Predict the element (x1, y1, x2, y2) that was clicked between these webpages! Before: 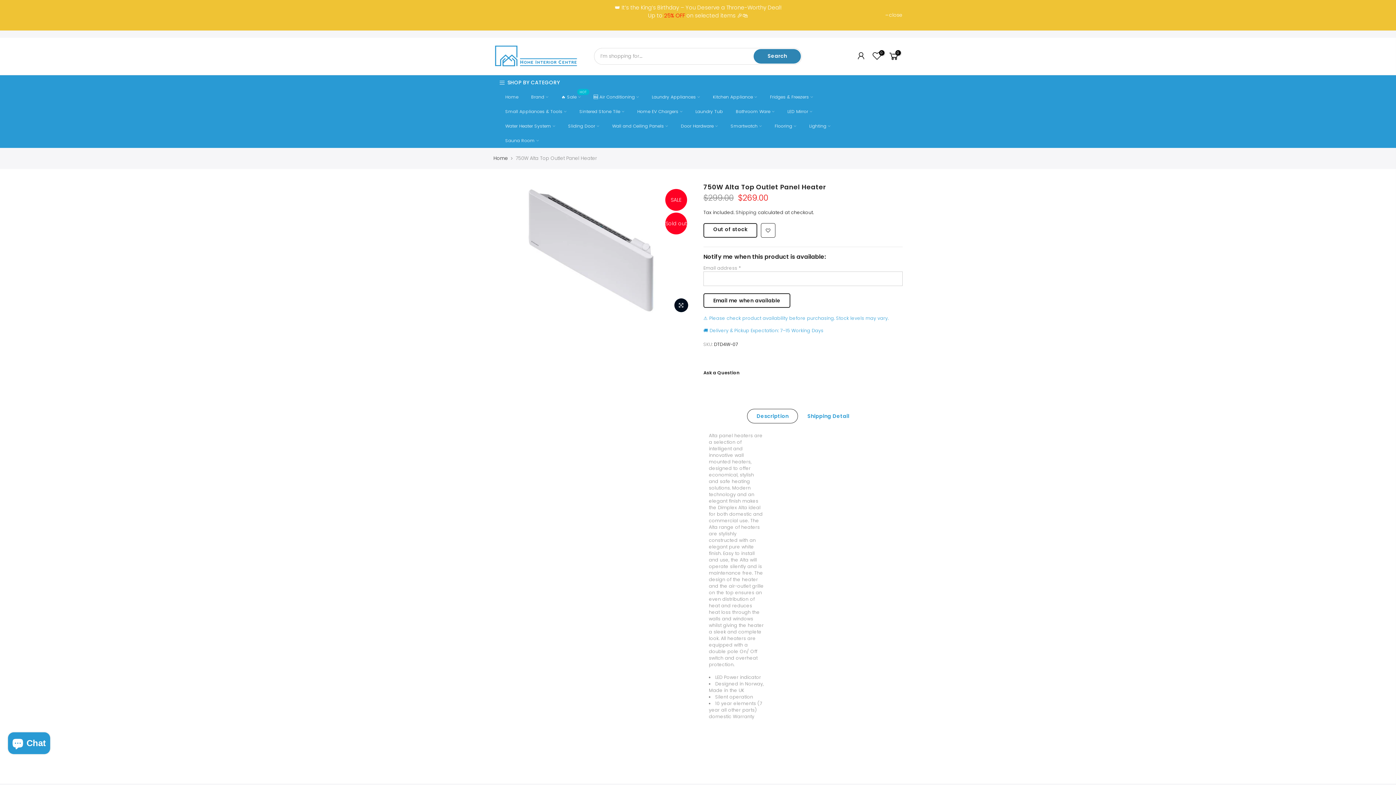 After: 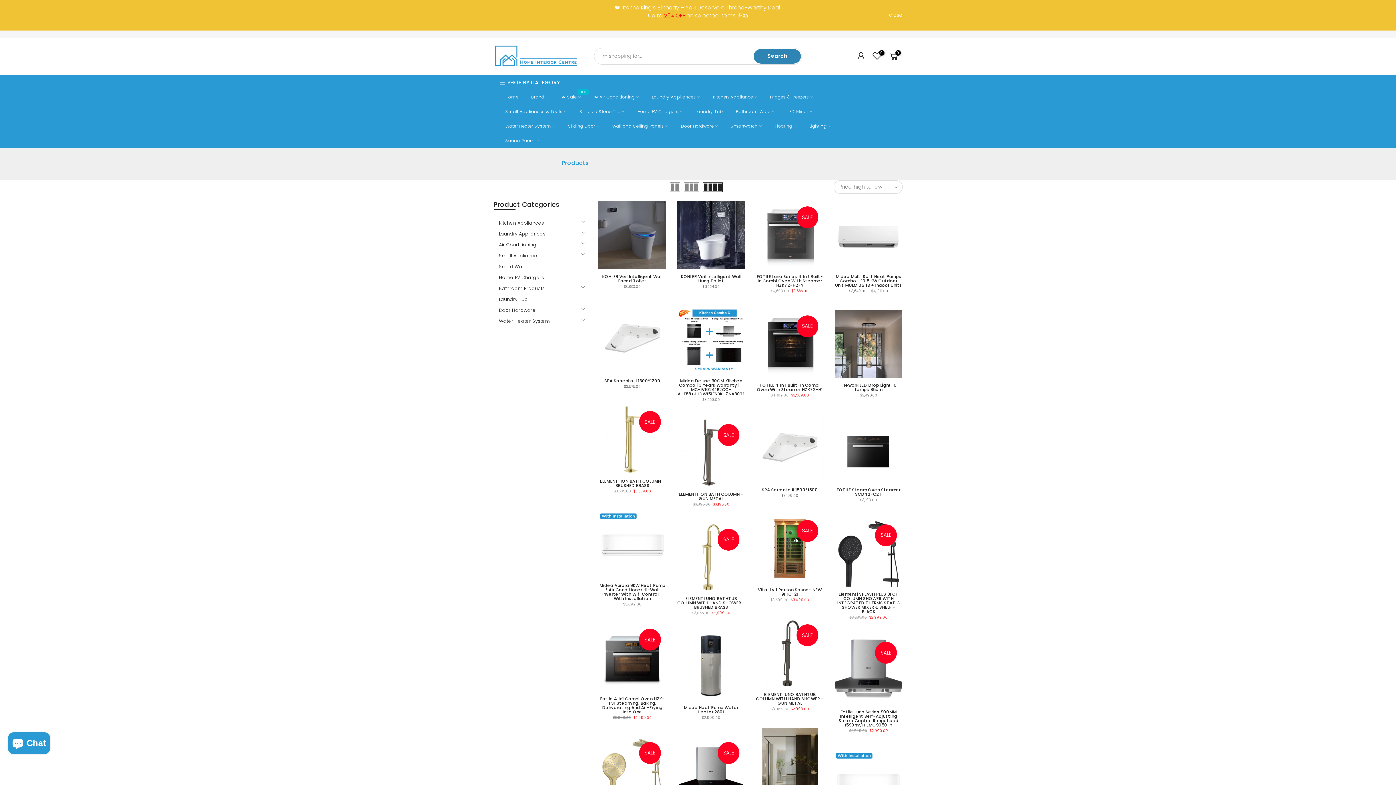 Action: bbox: (524, 89, 555, 104) label: Brand